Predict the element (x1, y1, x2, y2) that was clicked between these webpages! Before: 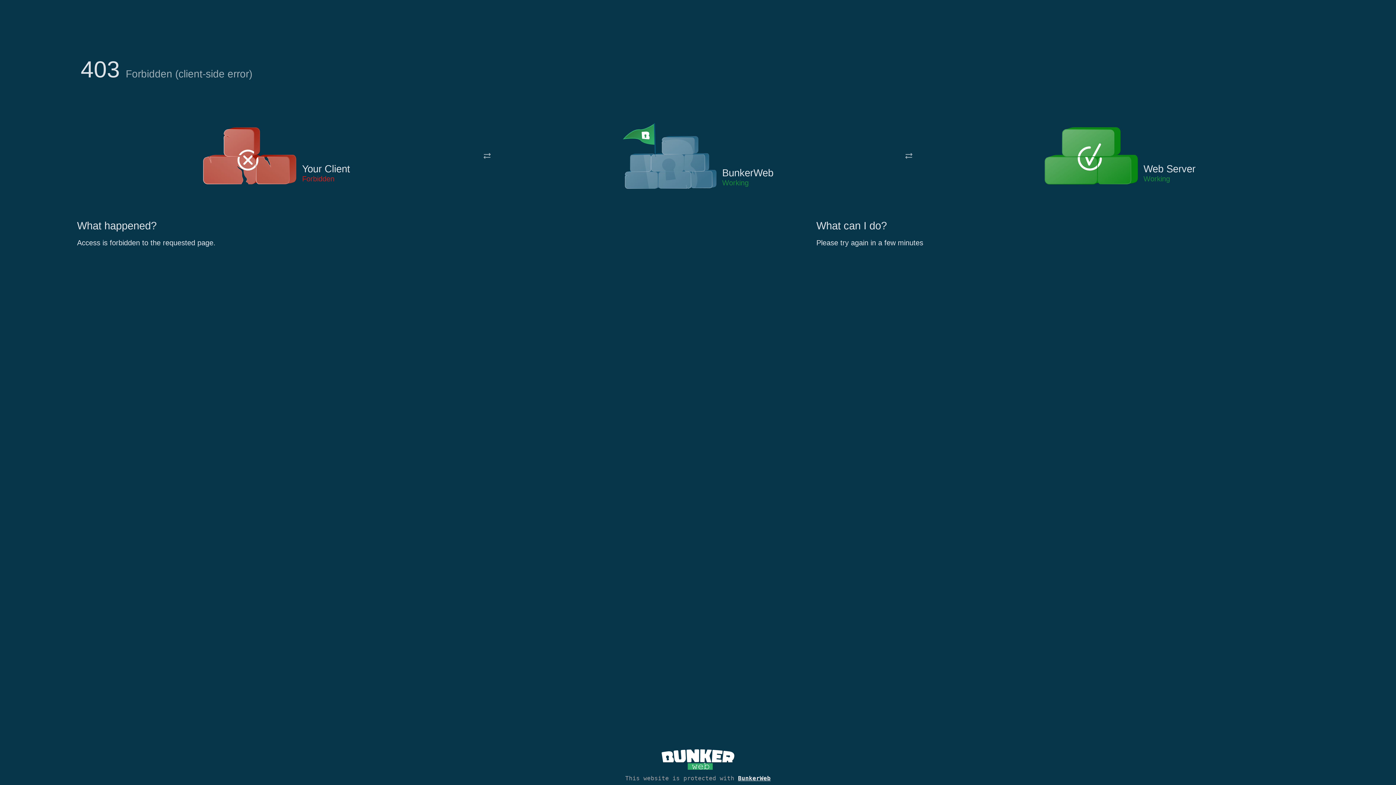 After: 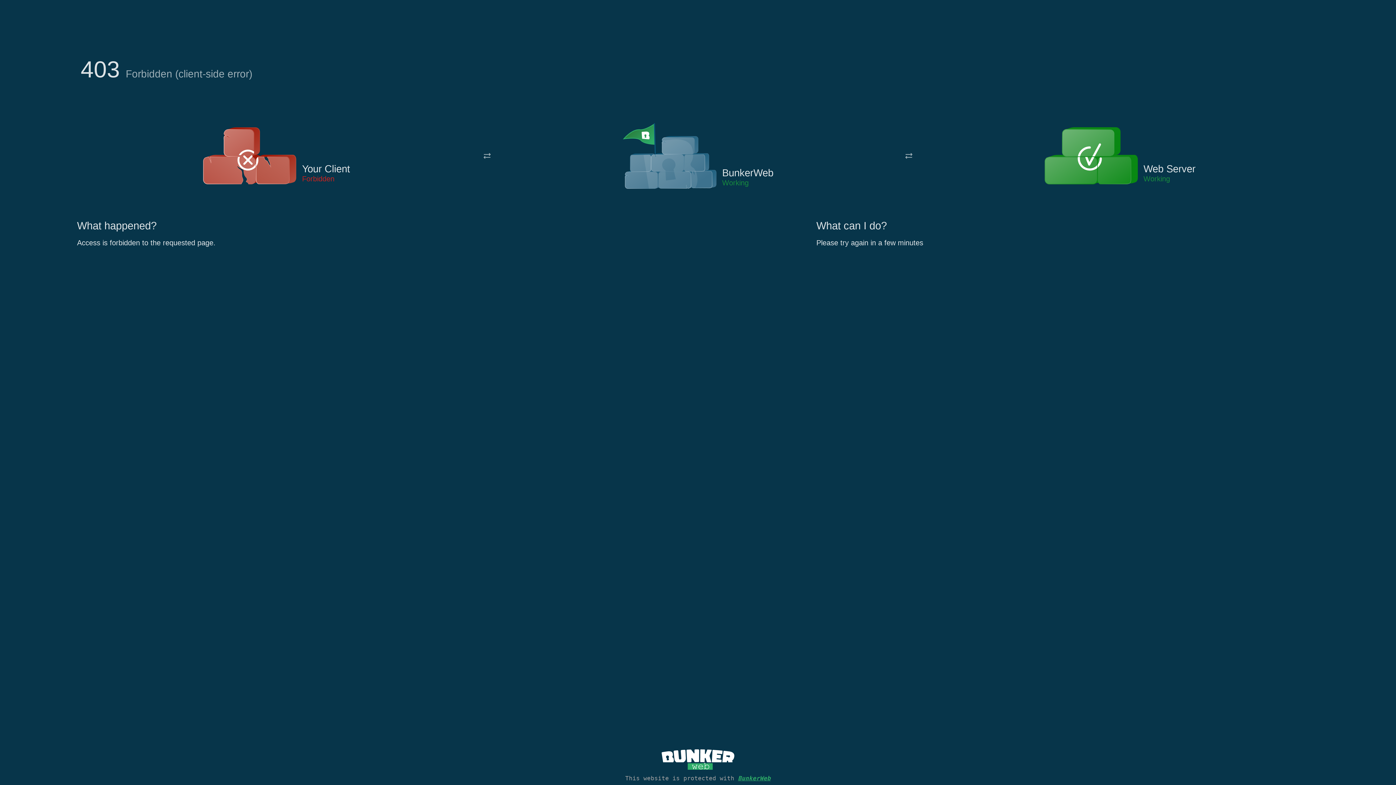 Action: bbox: (738, 775, 770, 782) label: BunkerWeb